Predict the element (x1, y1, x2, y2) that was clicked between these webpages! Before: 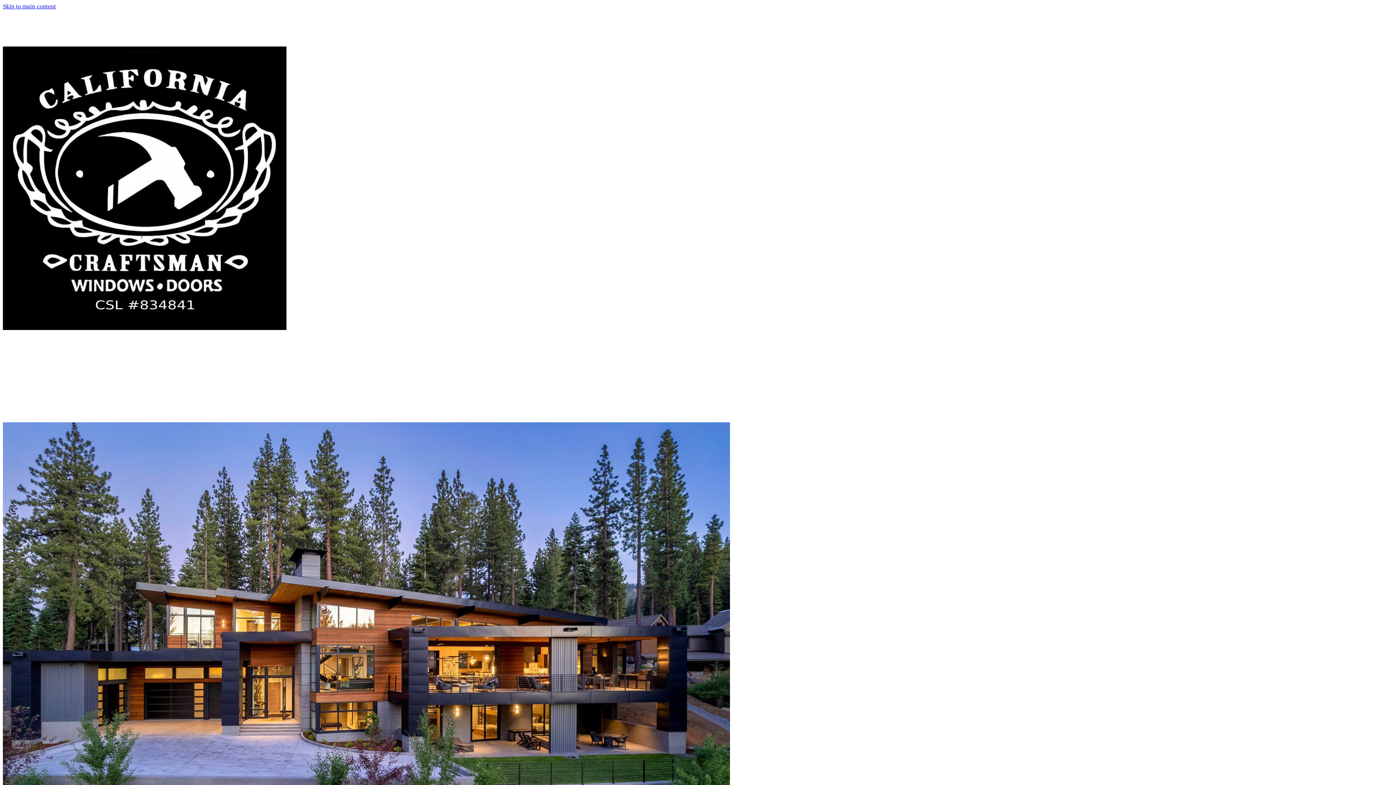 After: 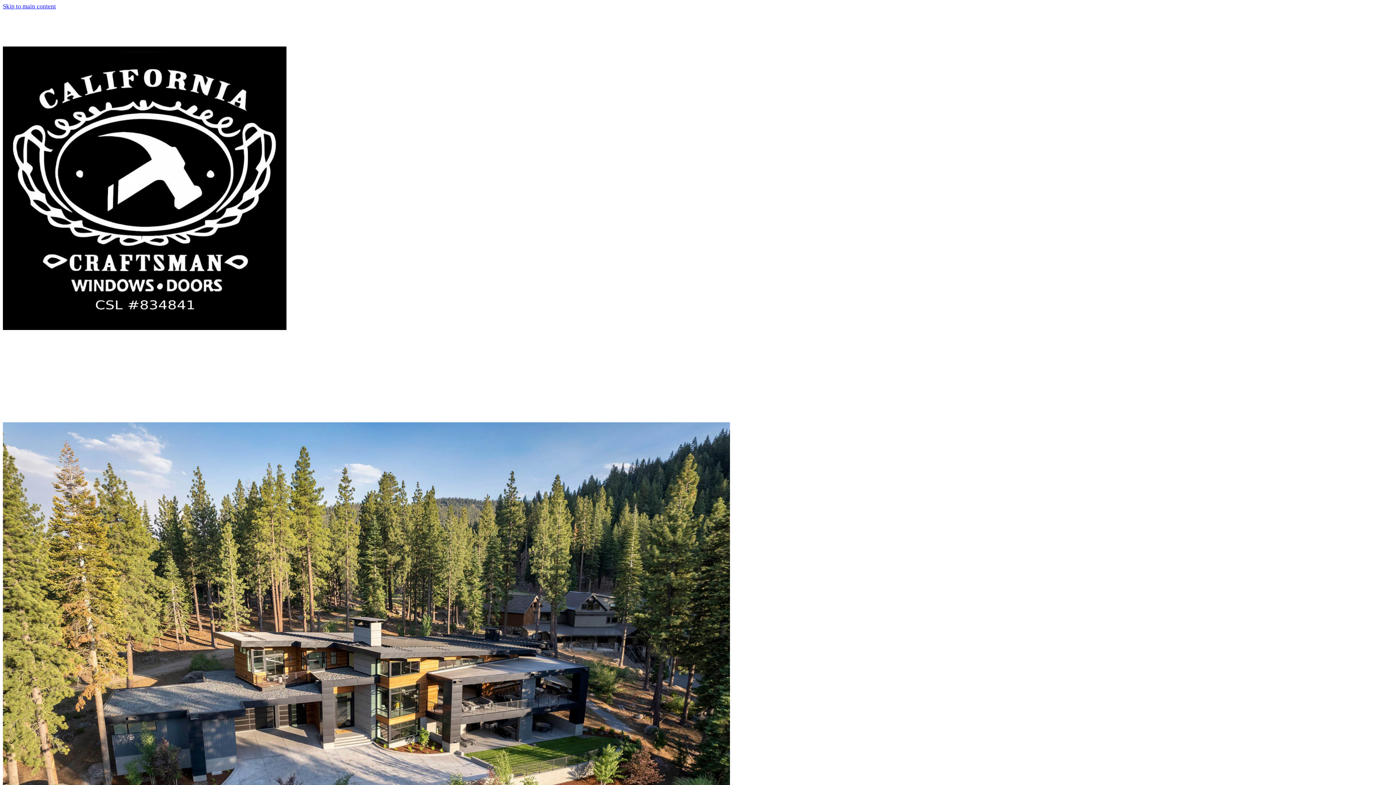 Action: bbox: (2, 325, 286, 331)